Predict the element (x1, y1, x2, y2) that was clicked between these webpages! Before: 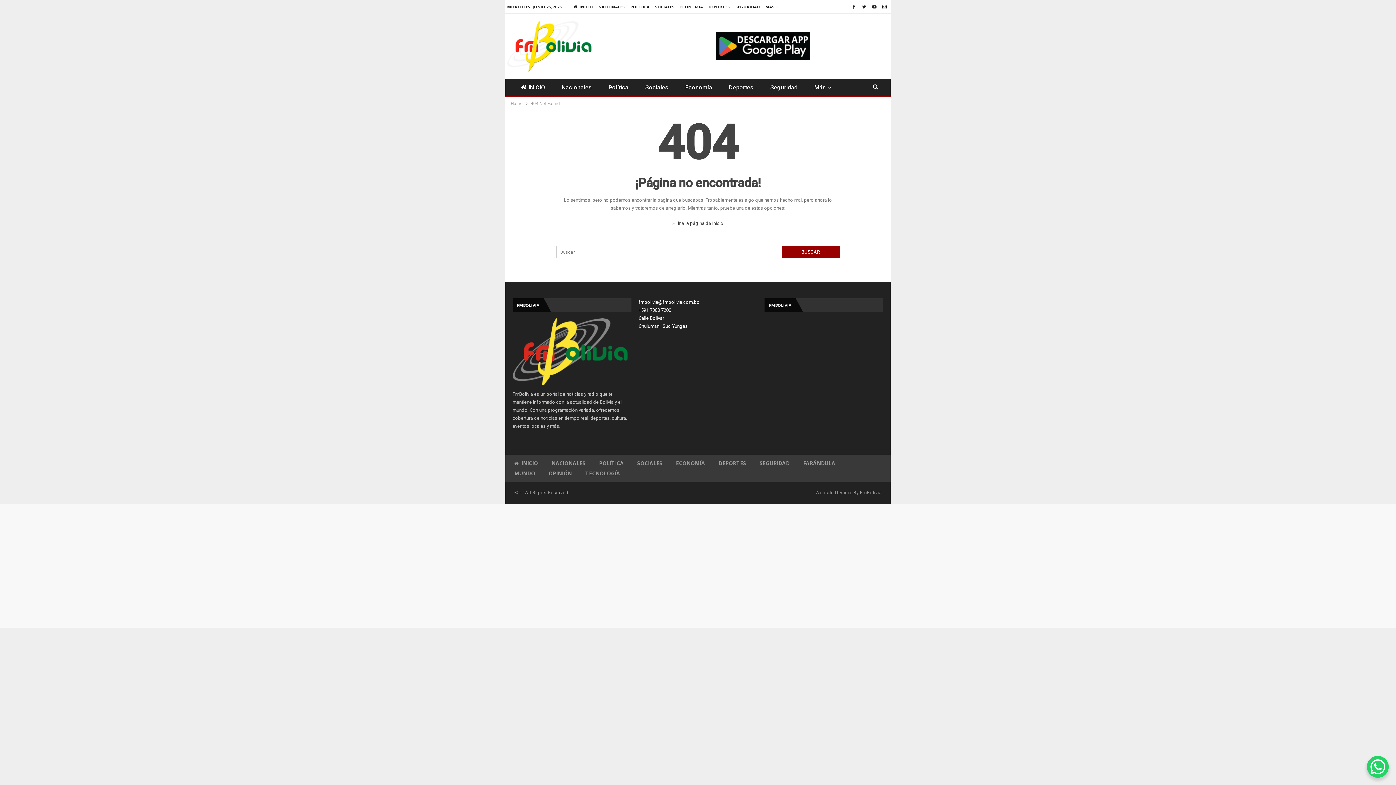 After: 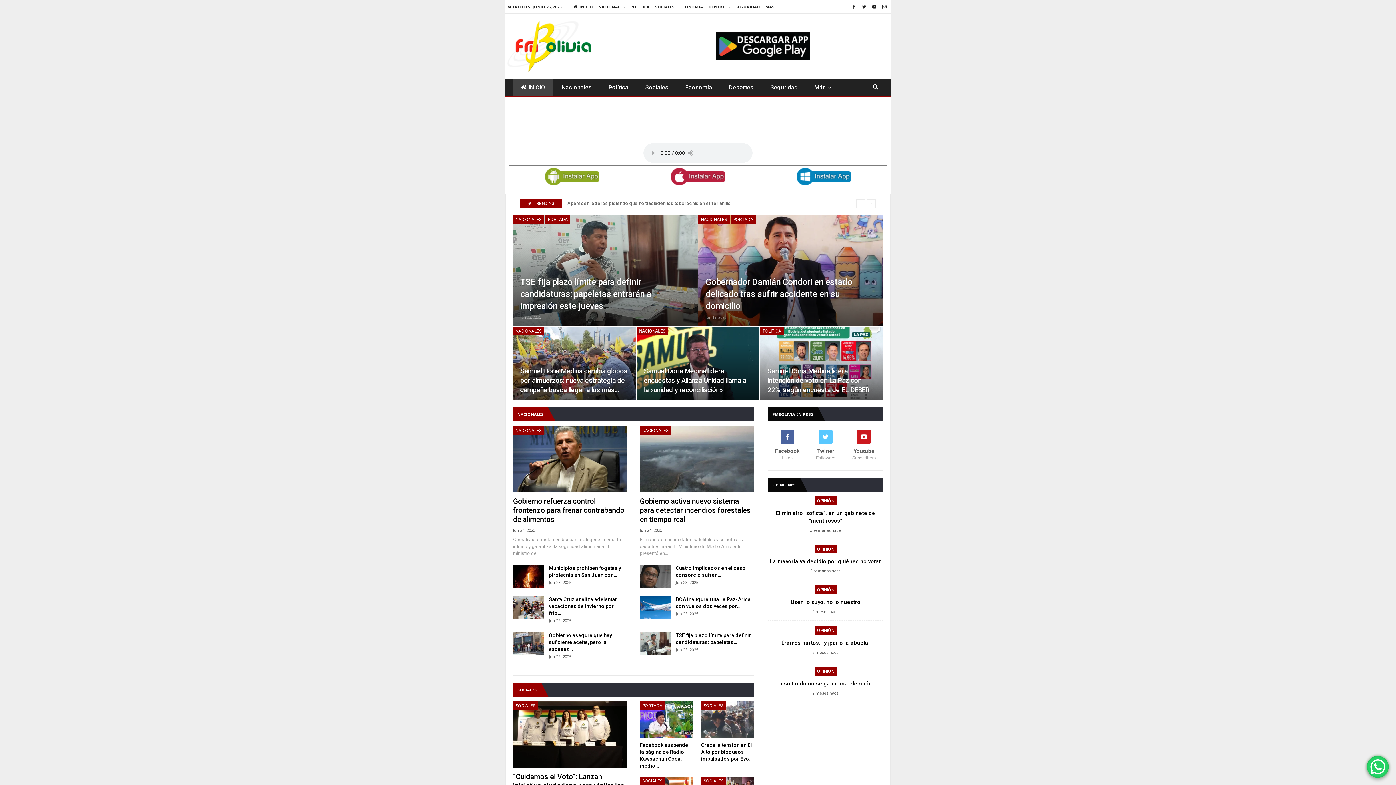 Action: bbox: (507, 34, 591, 55)